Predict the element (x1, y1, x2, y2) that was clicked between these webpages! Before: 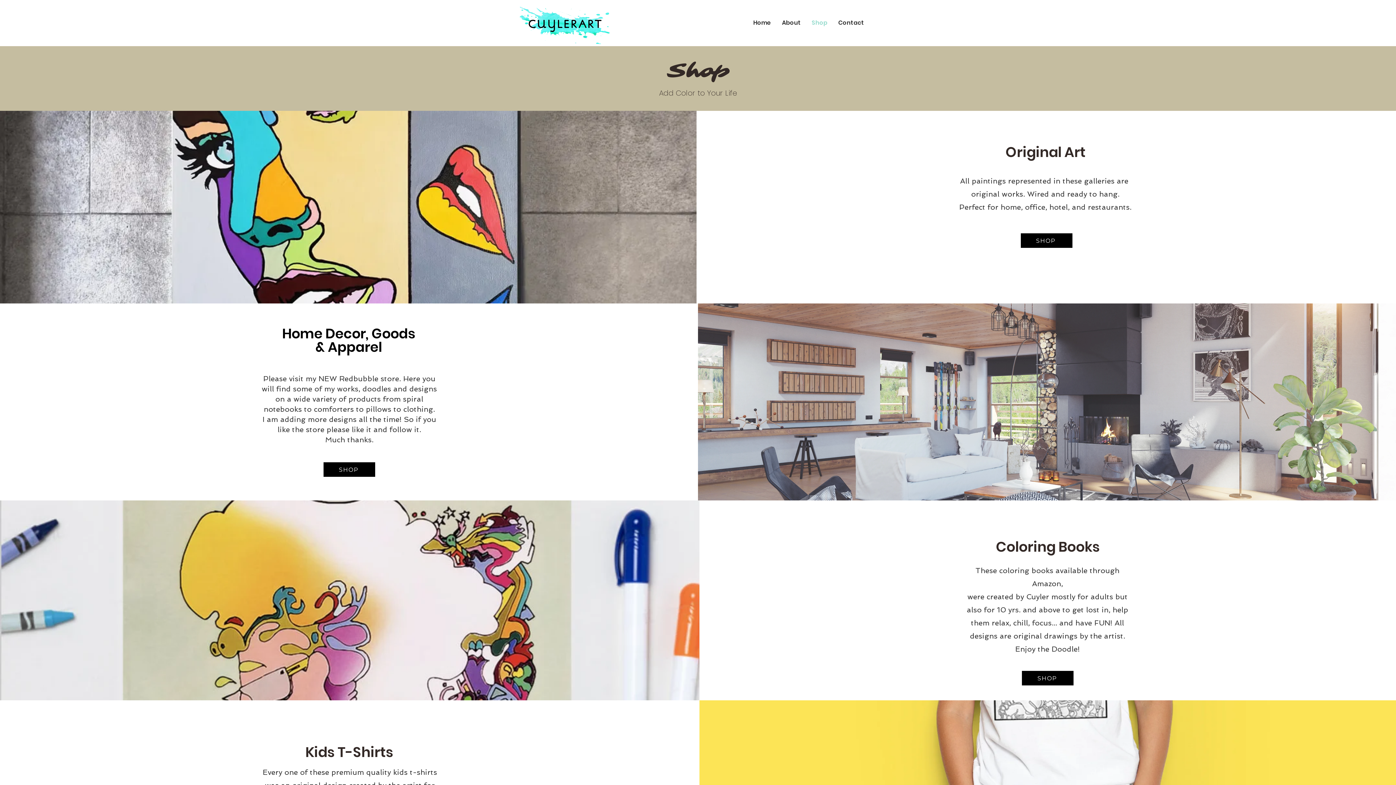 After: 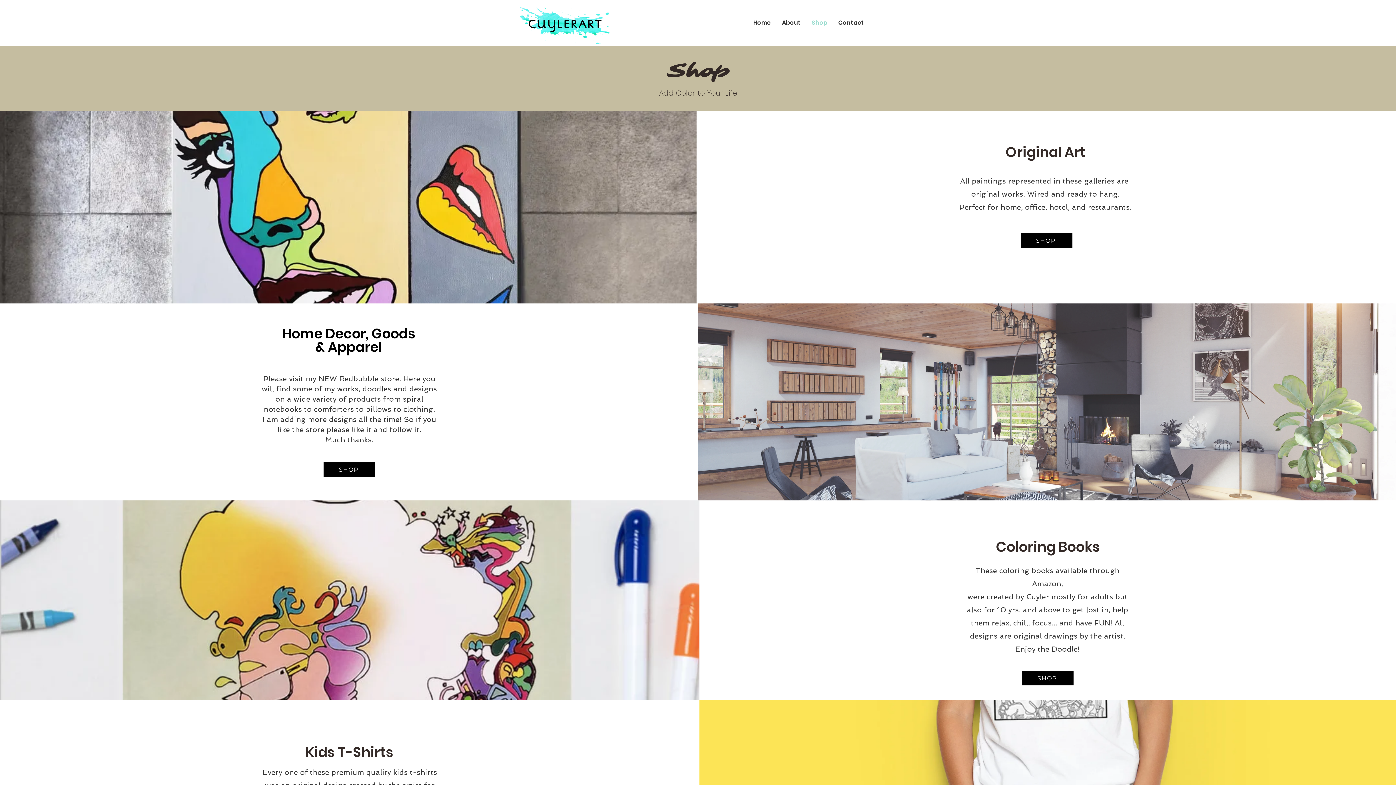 Action: bbox: (806, 13, 833, 32) label: Shop